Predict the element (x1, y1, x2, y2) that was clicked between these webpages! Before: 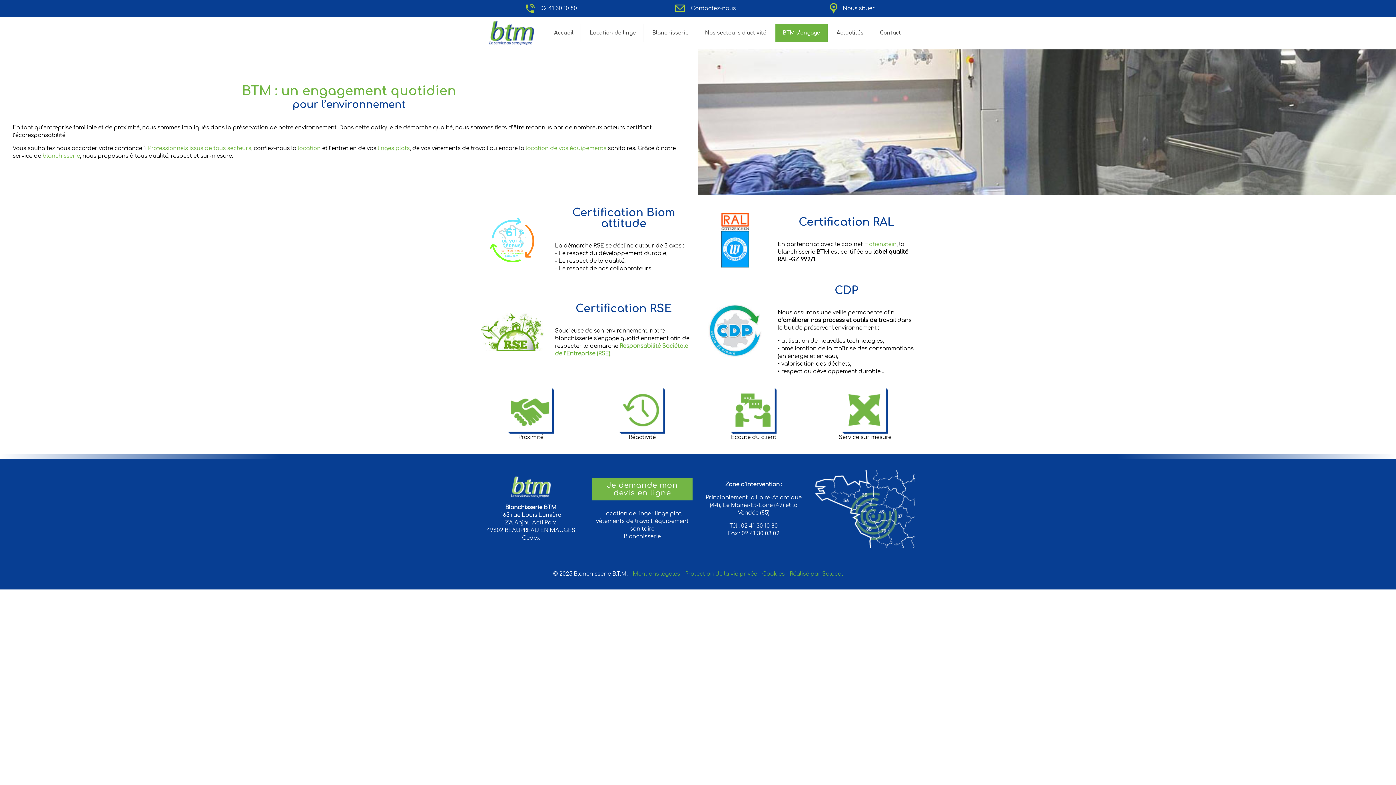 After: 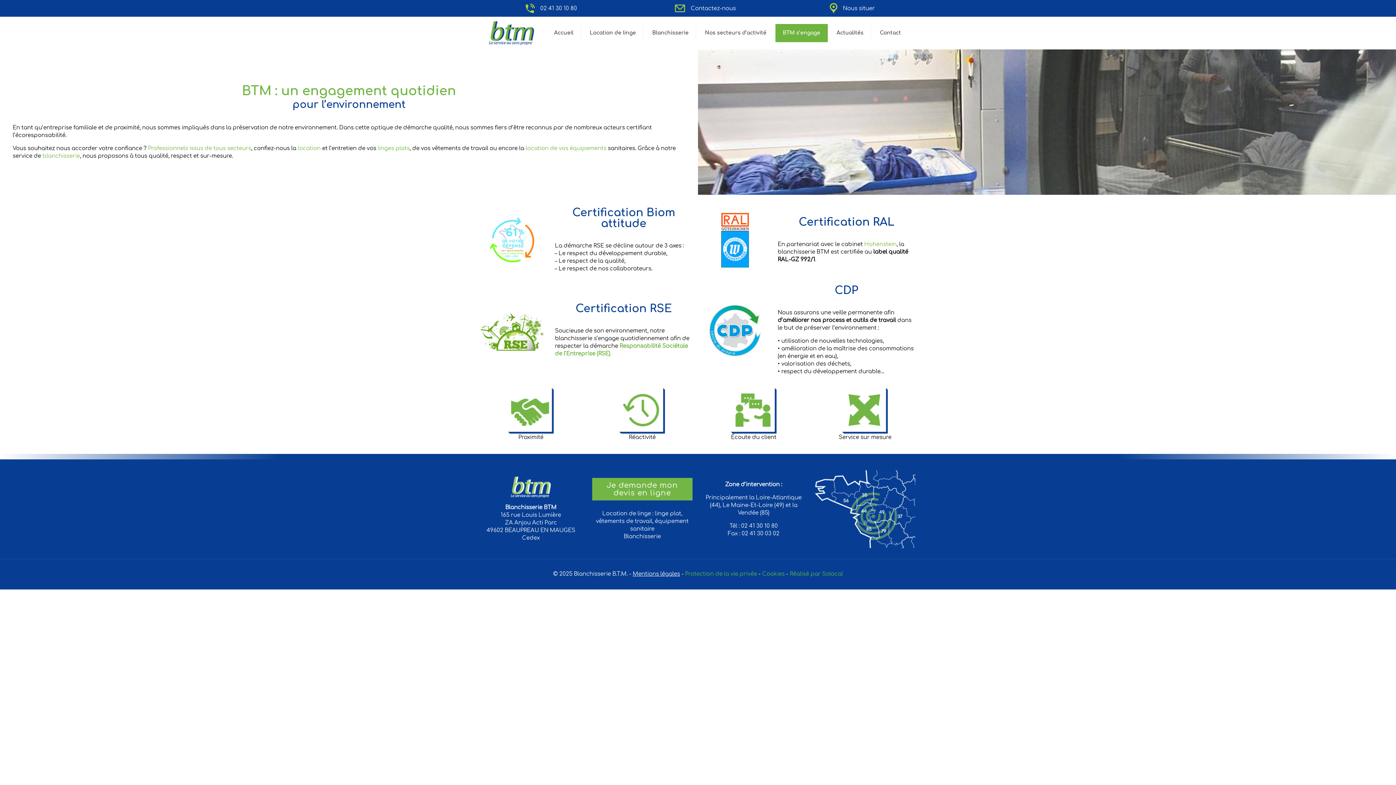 Action: label: Mentions légales bbox: (632, 571, 680, 577)